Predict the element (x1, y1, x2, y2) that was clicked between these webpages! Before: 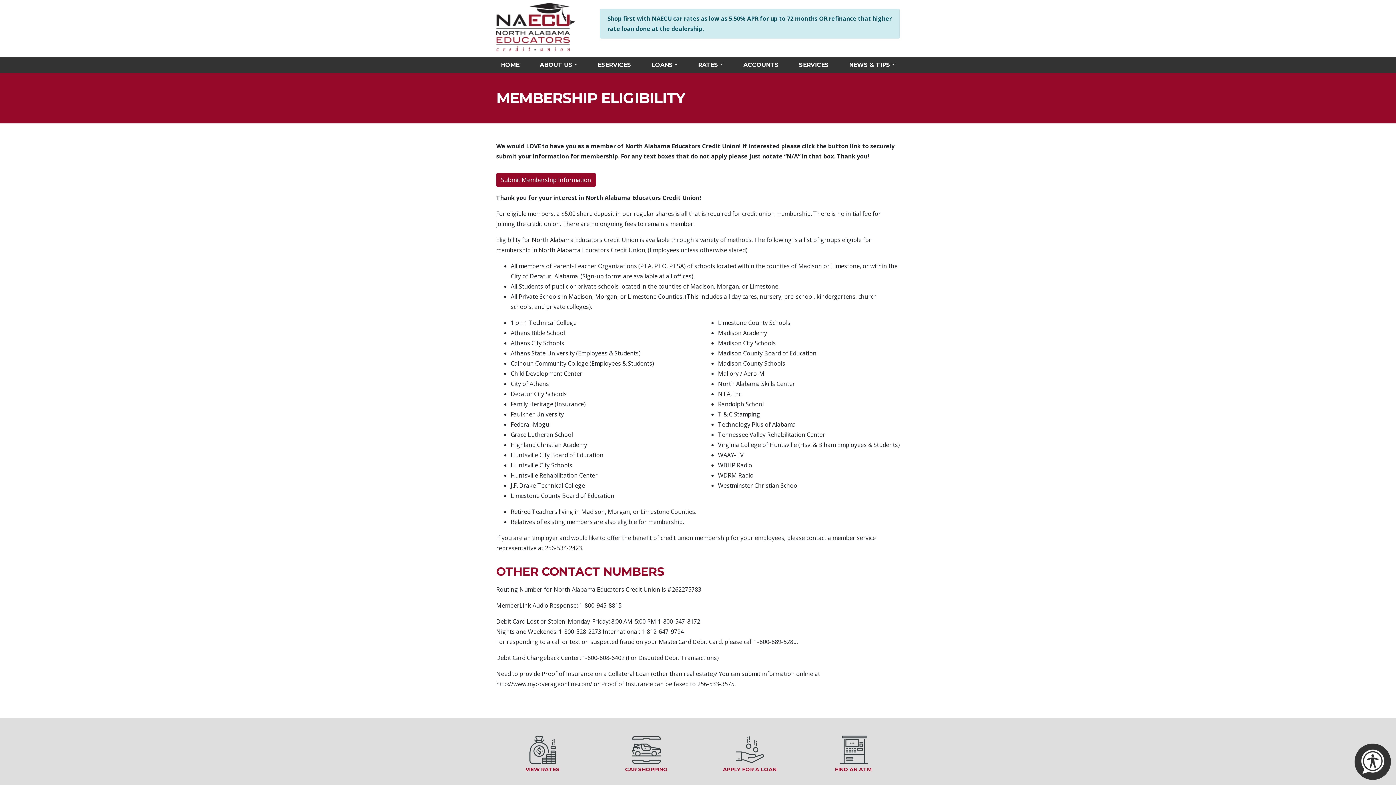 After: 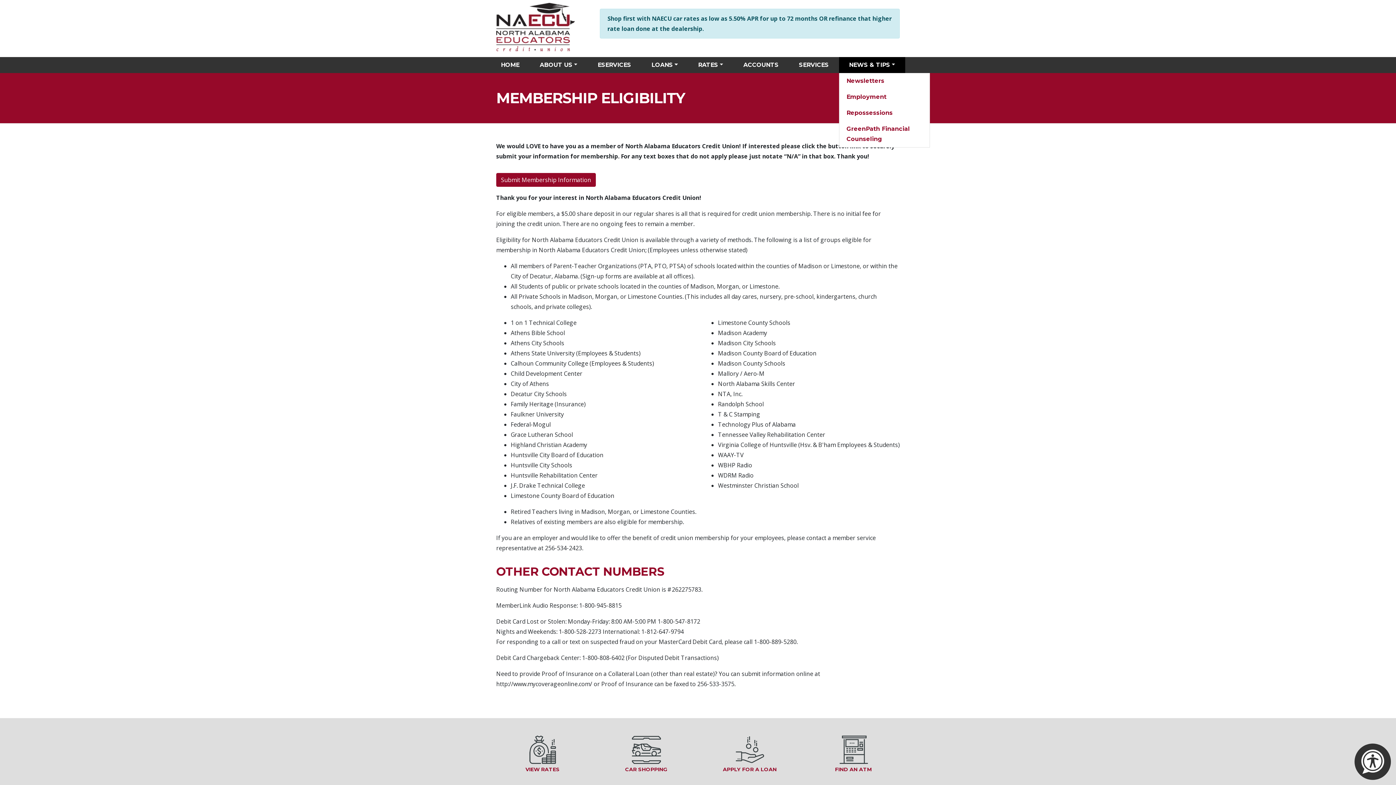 Action: bbox: (839, 57, 905, 73) label: NEWS & TIPS